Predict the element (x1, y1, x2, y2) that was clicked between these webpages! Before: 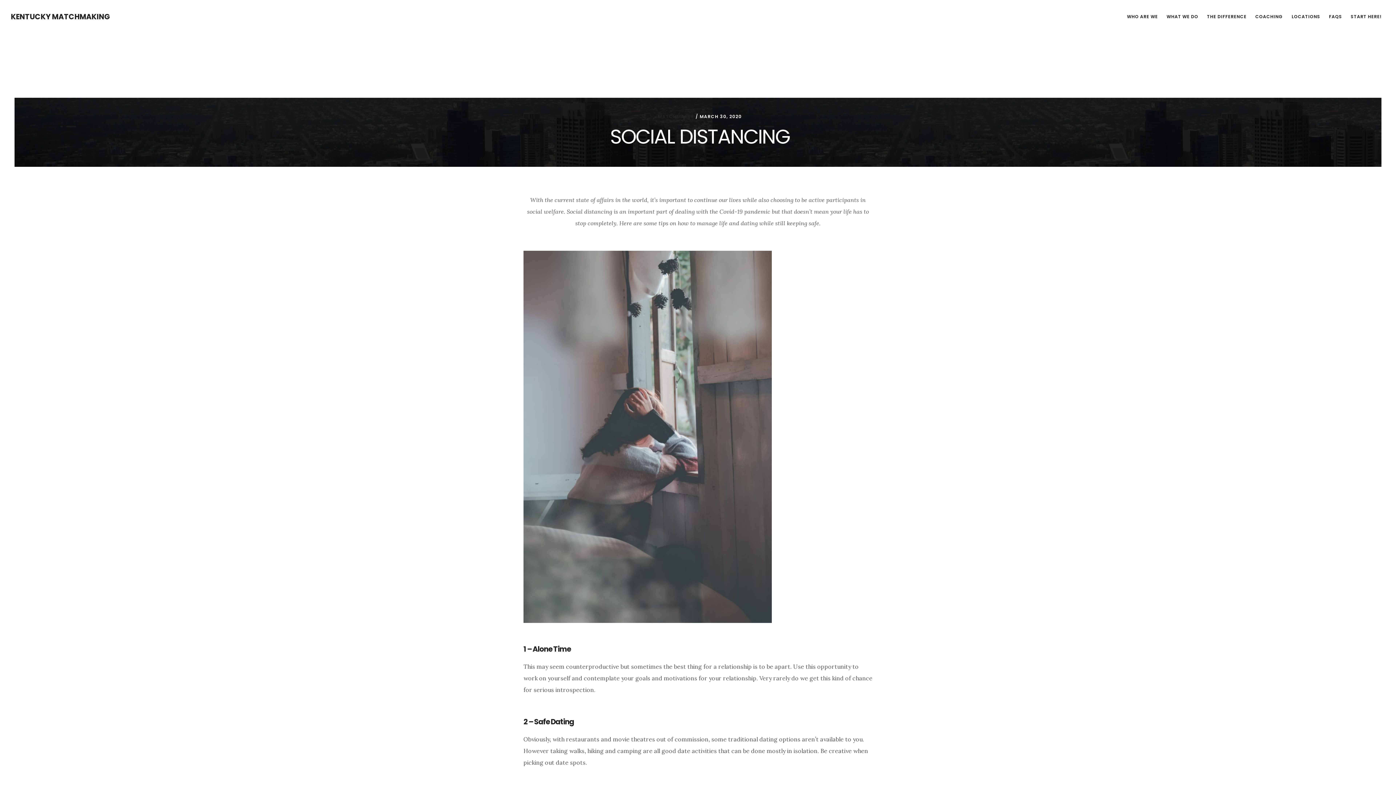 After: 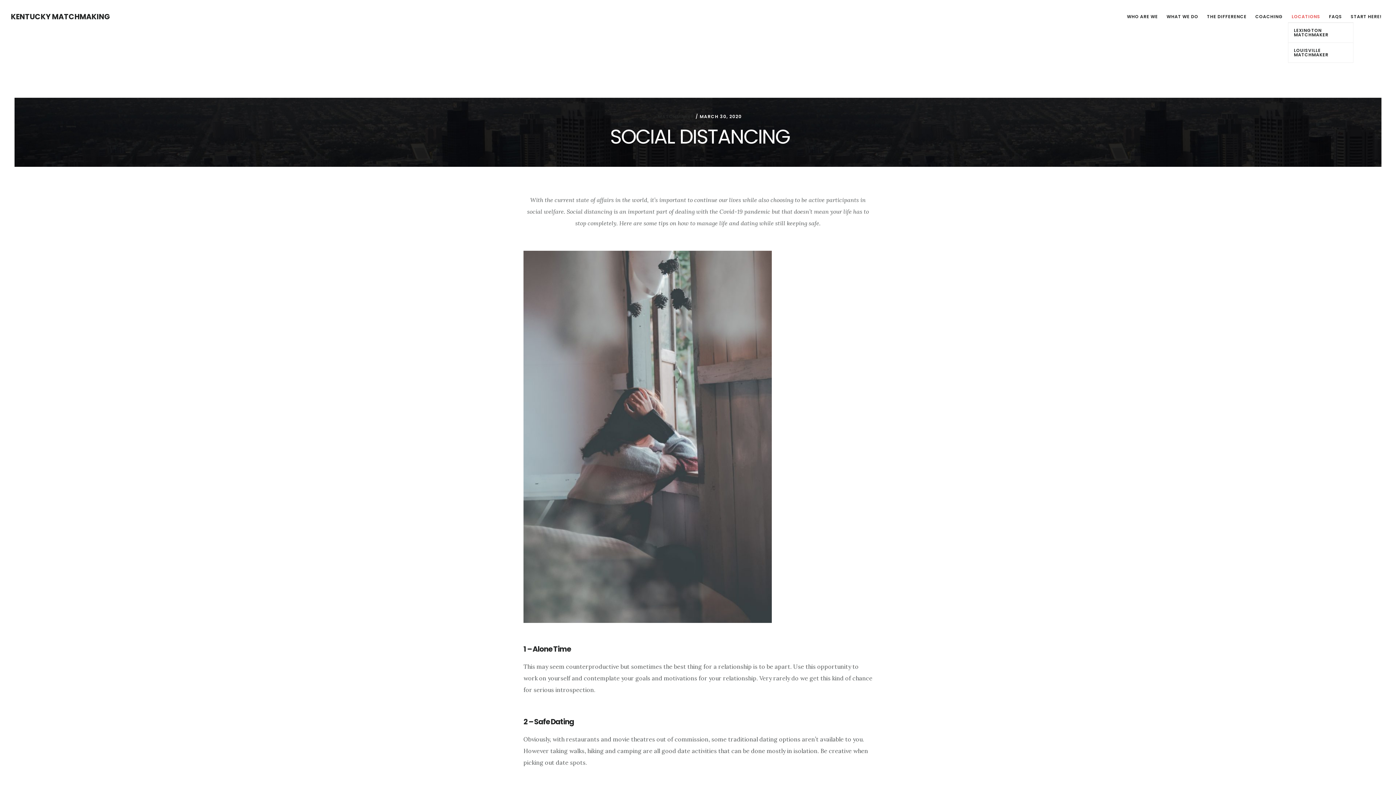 Action: label: LOCATIONS bbox: (1288, 10, 1324, 22)